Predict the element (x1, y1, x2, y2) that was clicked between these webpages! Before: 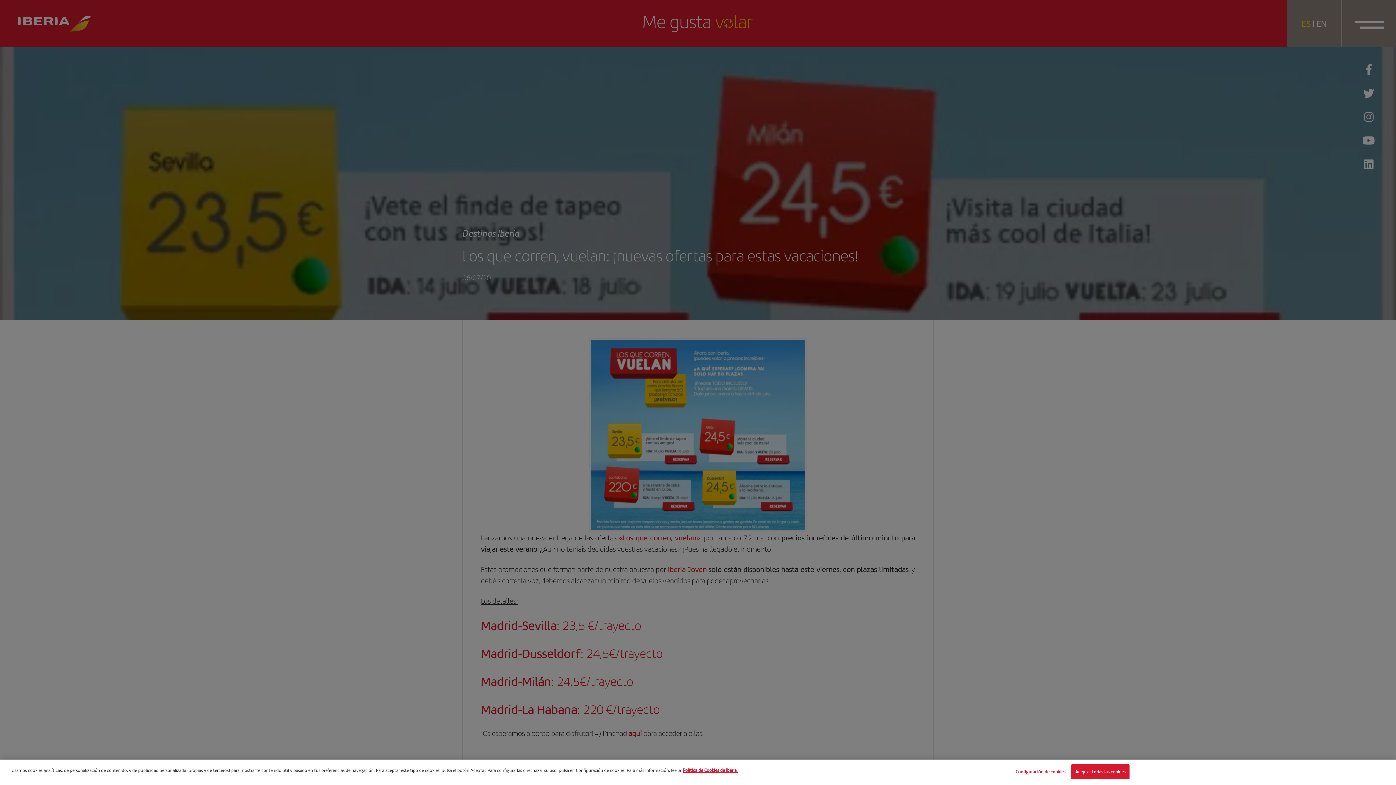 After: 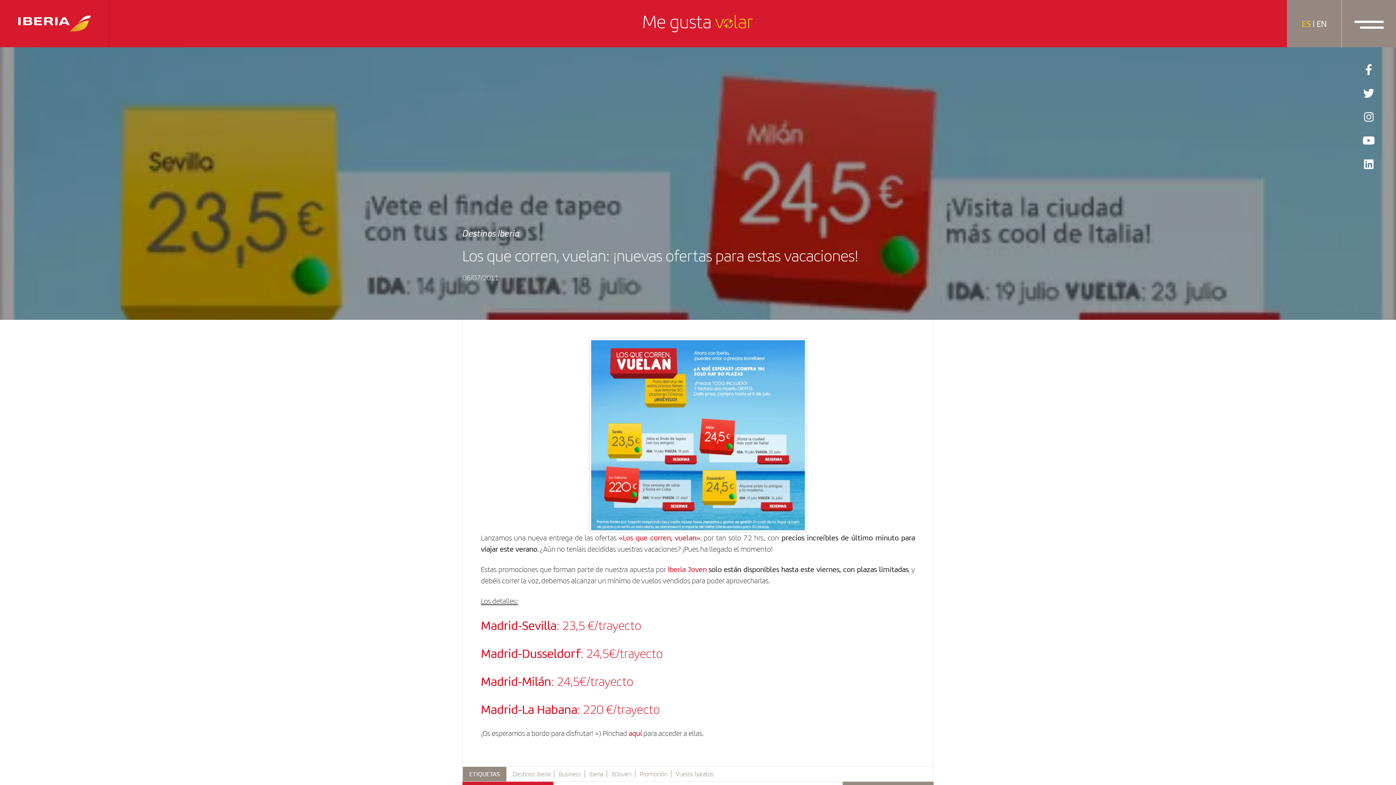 Action: label: Aceptar todas las cookies bbox: (1071, 764, 1129, 779)